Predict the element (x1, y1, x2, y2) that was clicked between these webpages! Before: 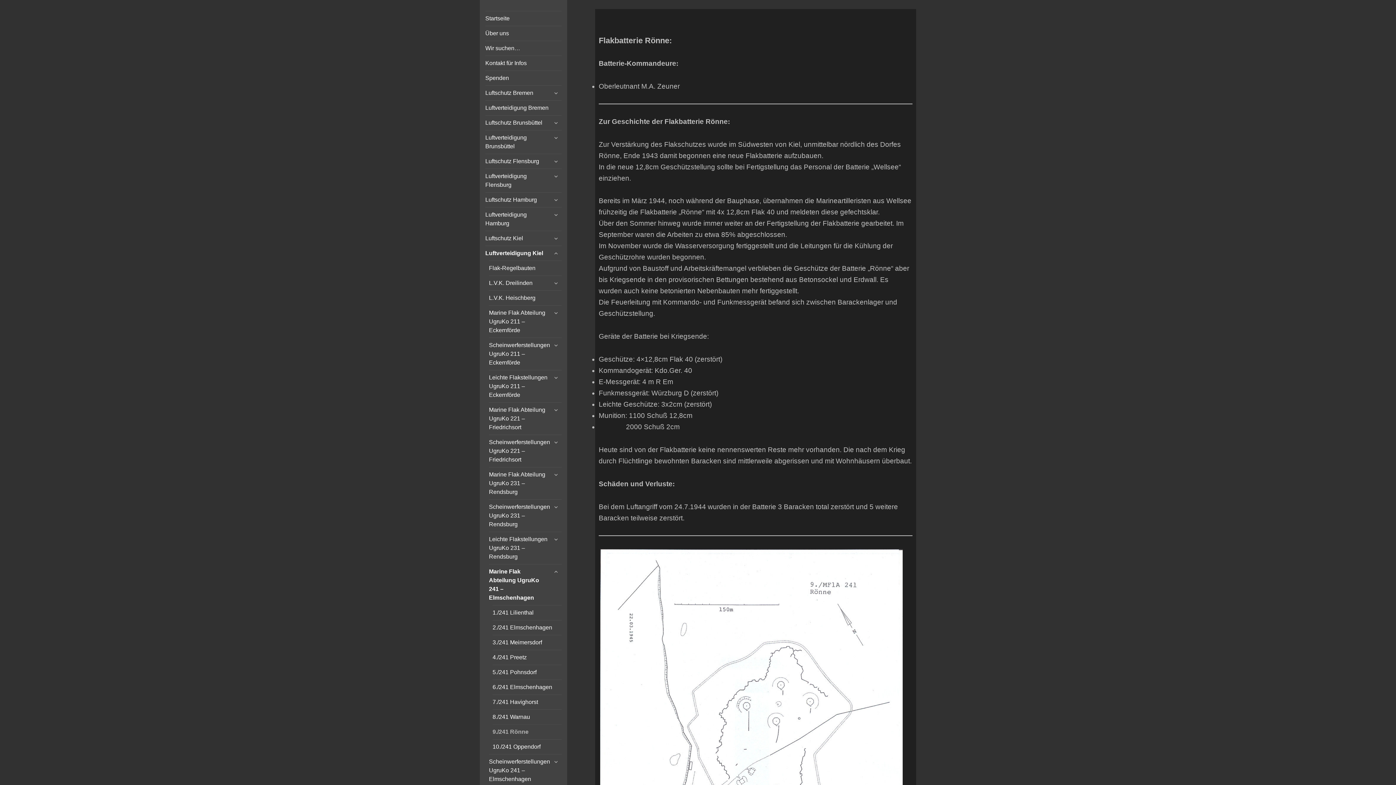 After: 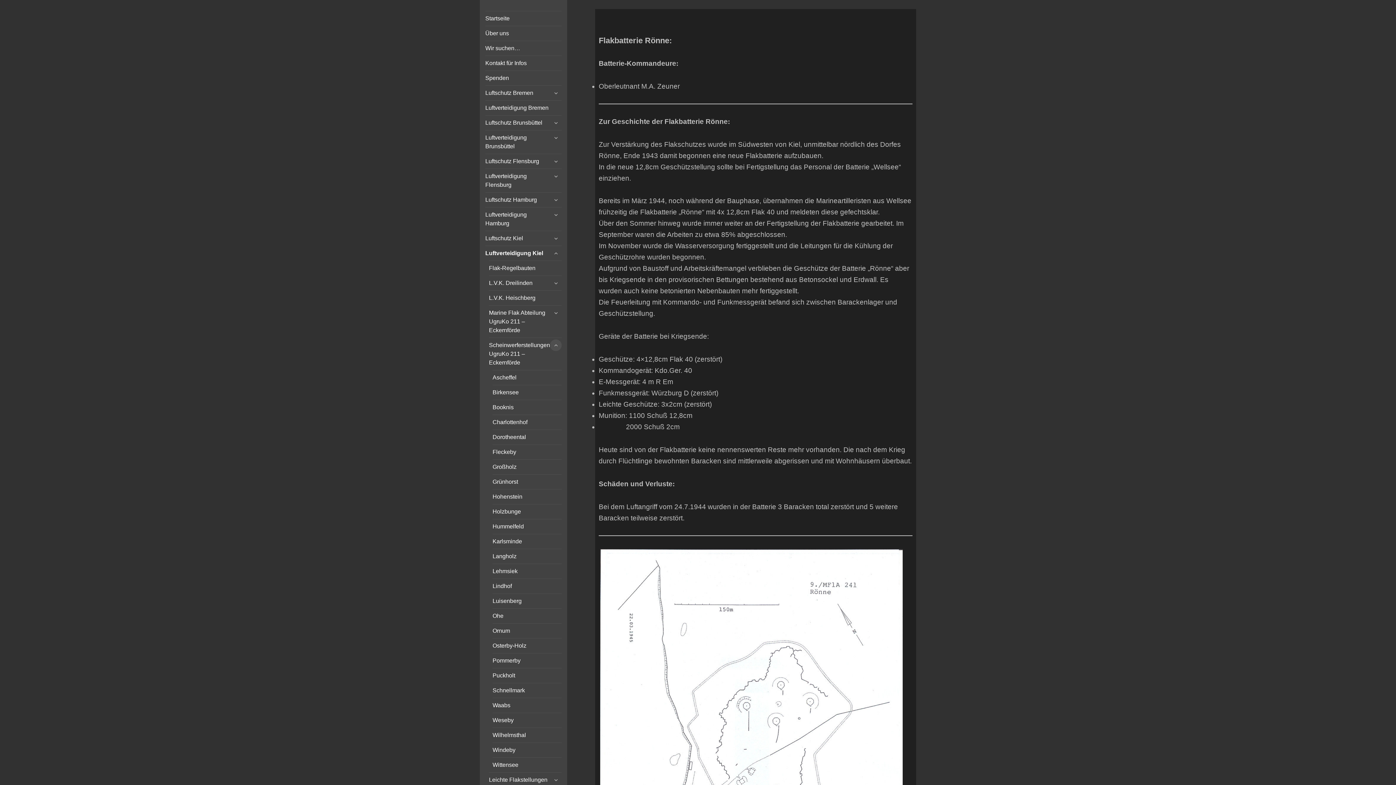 Action: bbox: (550, 339, 561, 351) label: expand child menu